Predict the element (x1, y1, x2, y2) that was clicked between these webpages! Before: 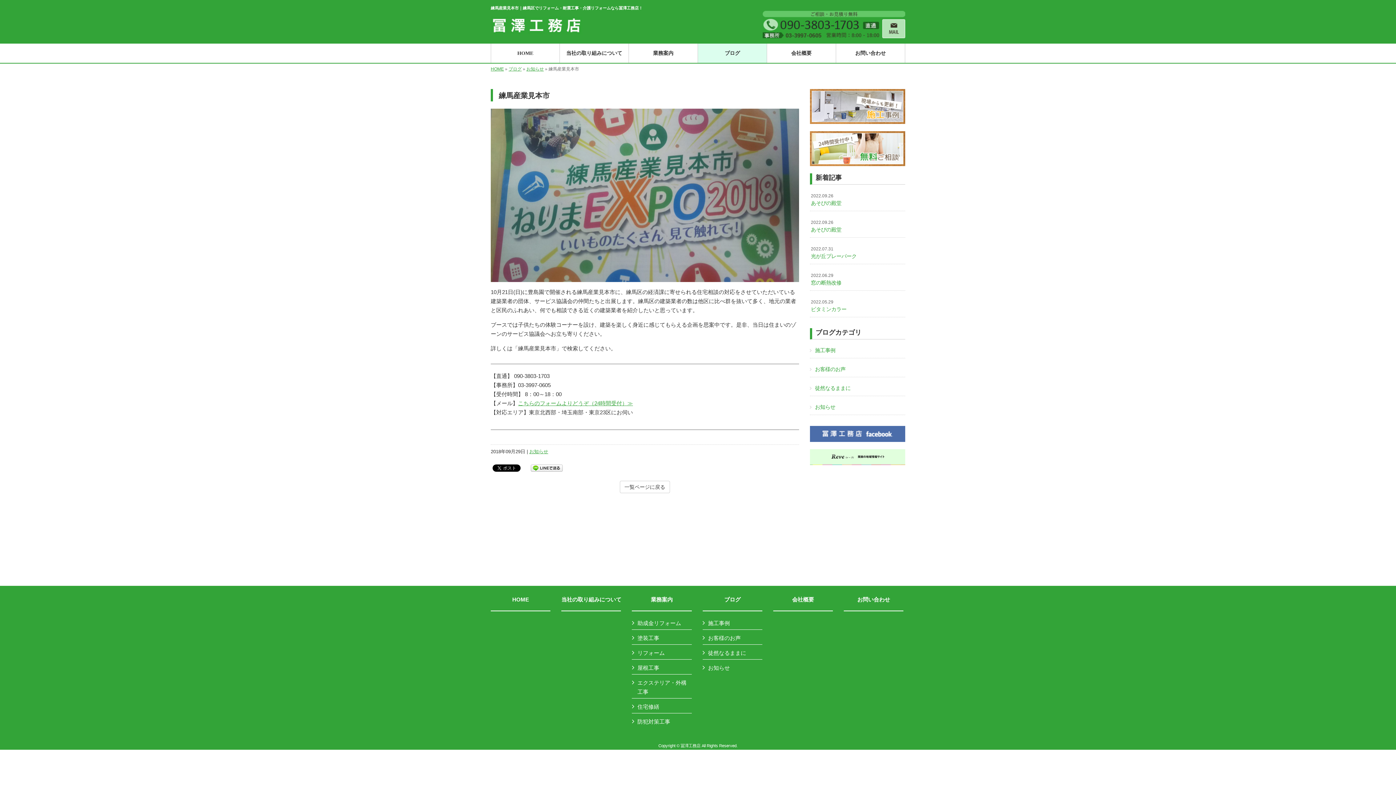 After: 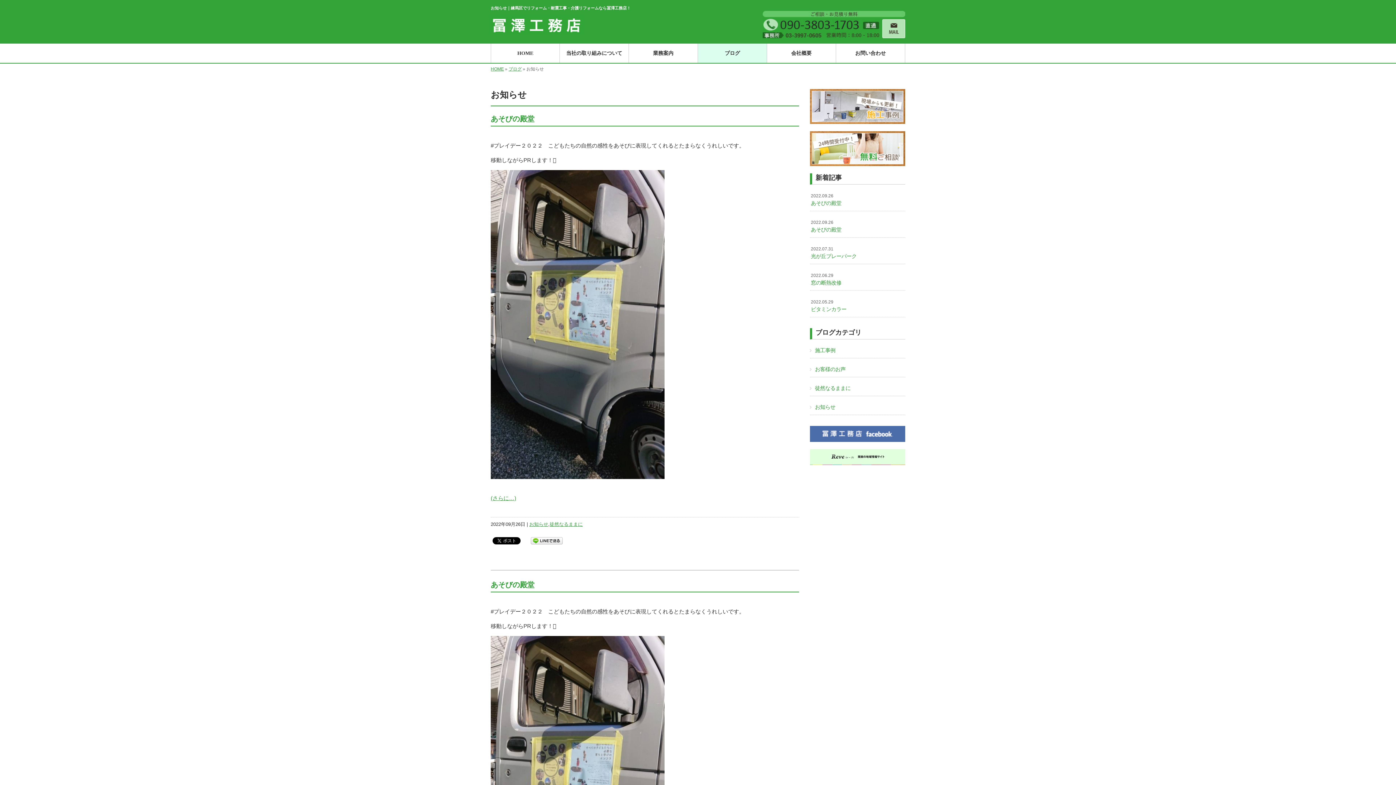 Action: bbox: (810, 400, 905, 414) label: お知らせ